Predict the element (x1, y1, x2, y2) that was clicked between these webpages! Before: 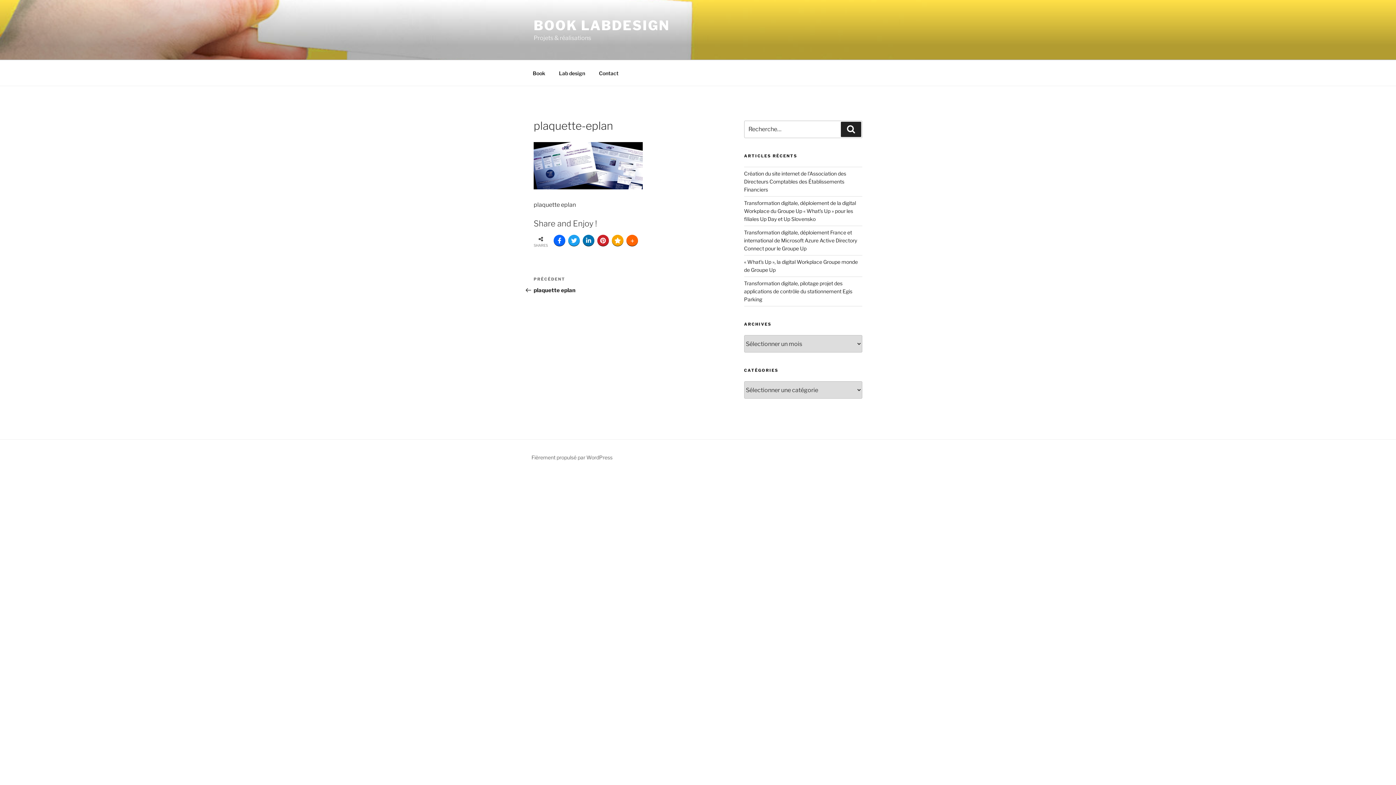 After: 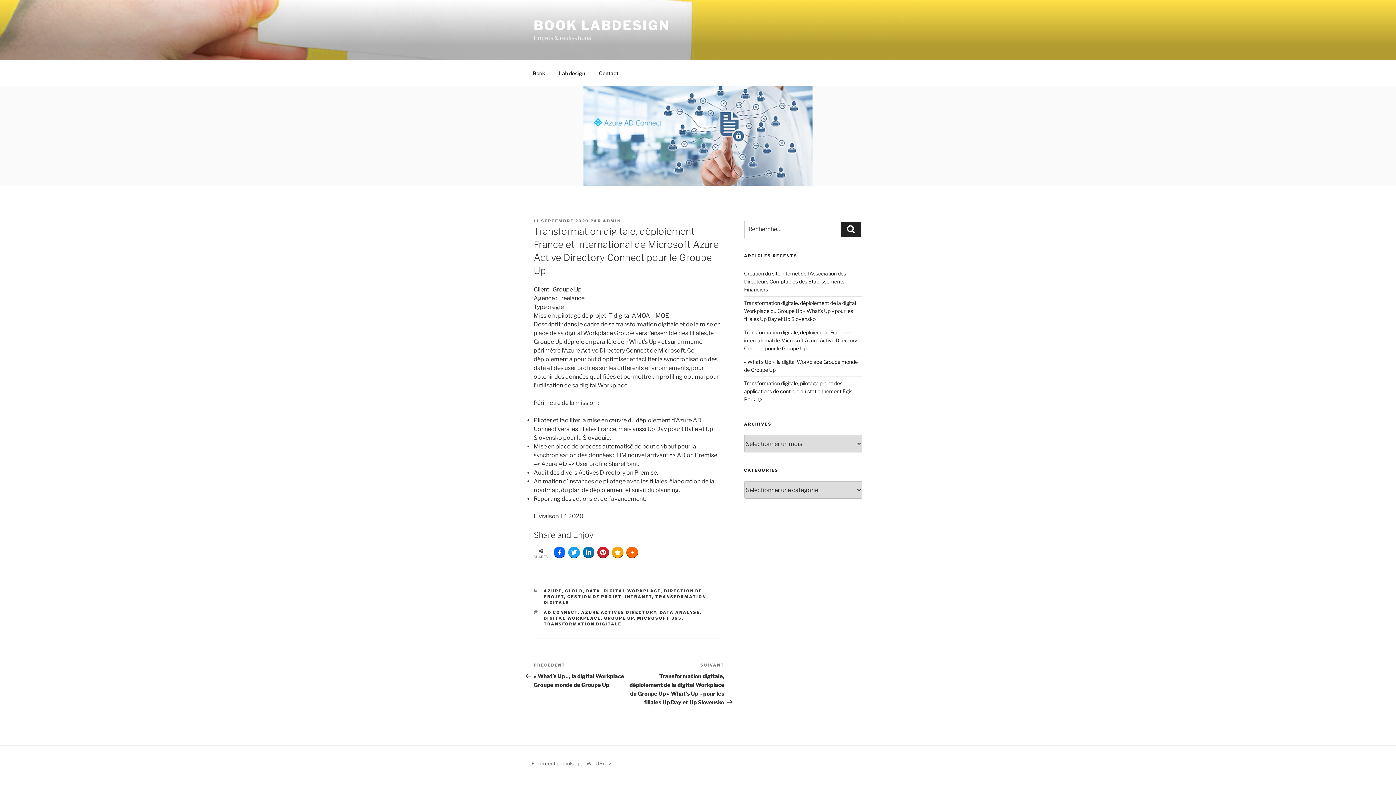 Action: bbox: (744, 229, 857, 251) label: Transformation digitale, déploiement France et international de Microsoft Azure Active Directory Connect pour le Groupe Up